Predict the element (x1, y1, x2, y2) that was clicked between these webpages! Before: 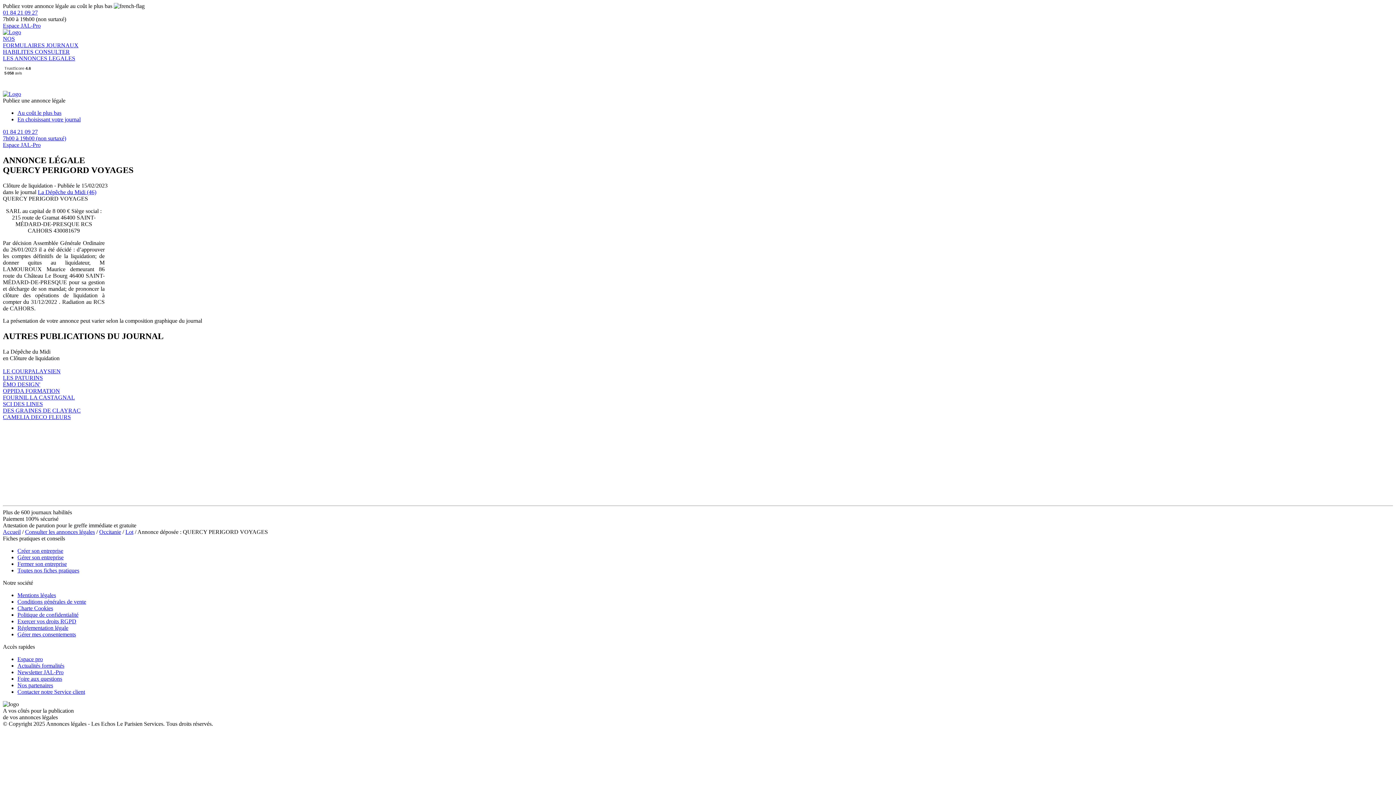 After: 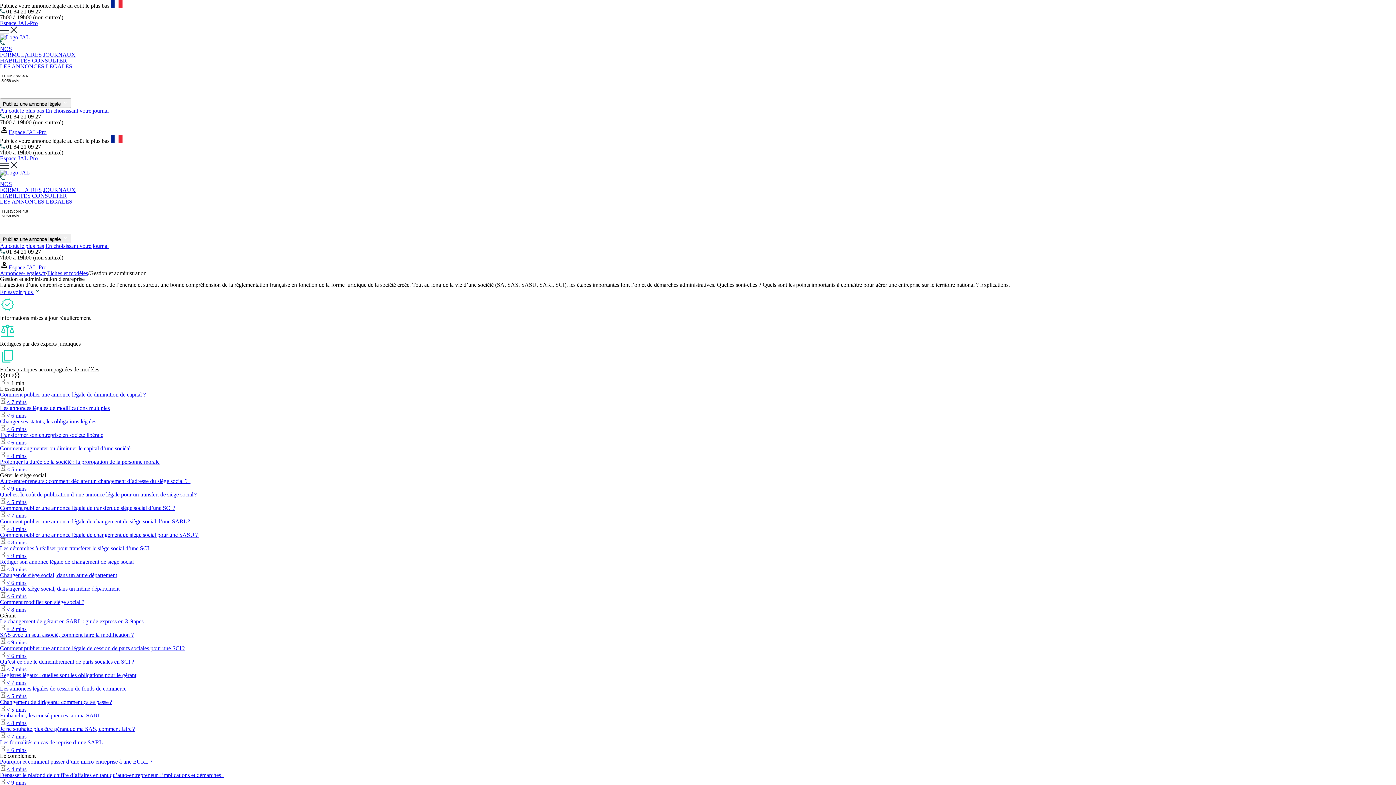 Action: bbox: (17, 554, 63, 560) label: Gérer son entreprise